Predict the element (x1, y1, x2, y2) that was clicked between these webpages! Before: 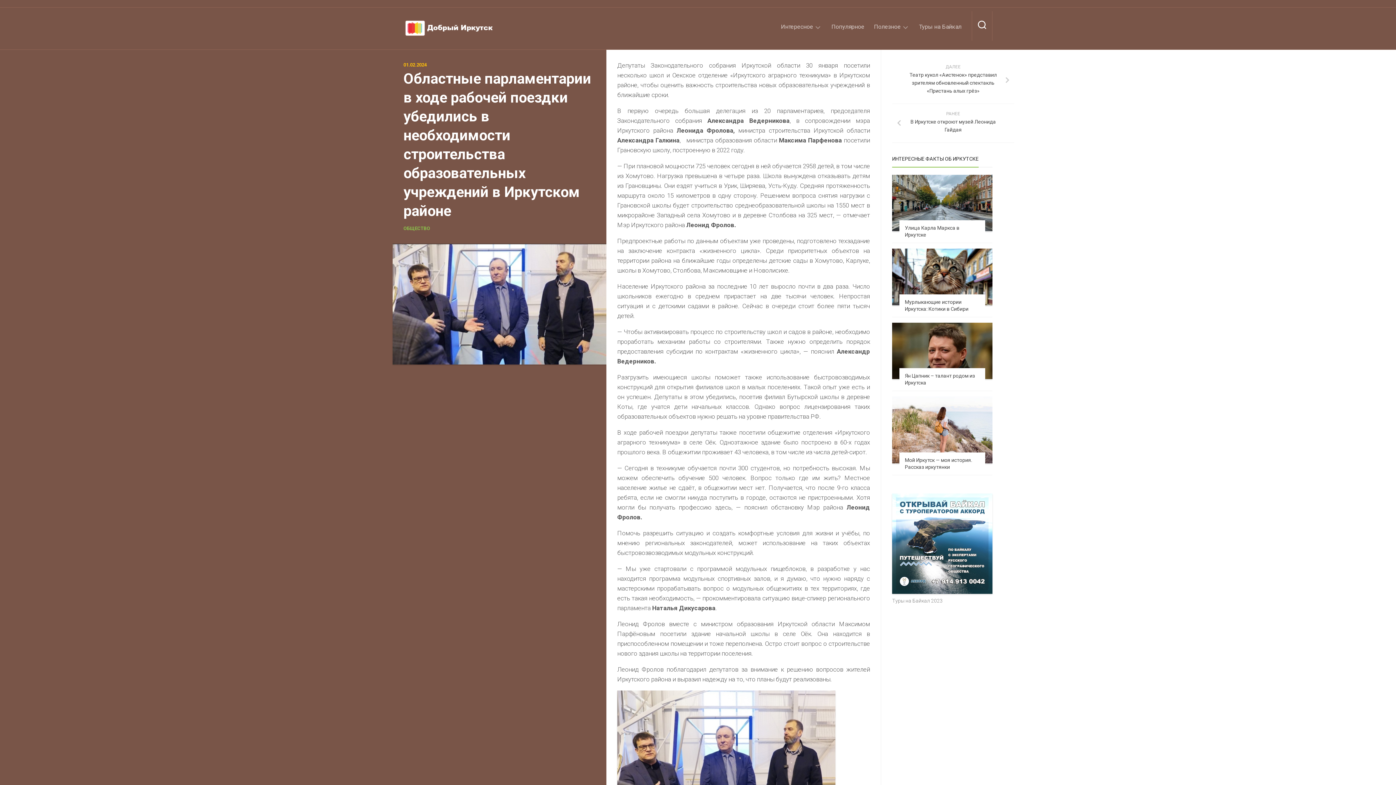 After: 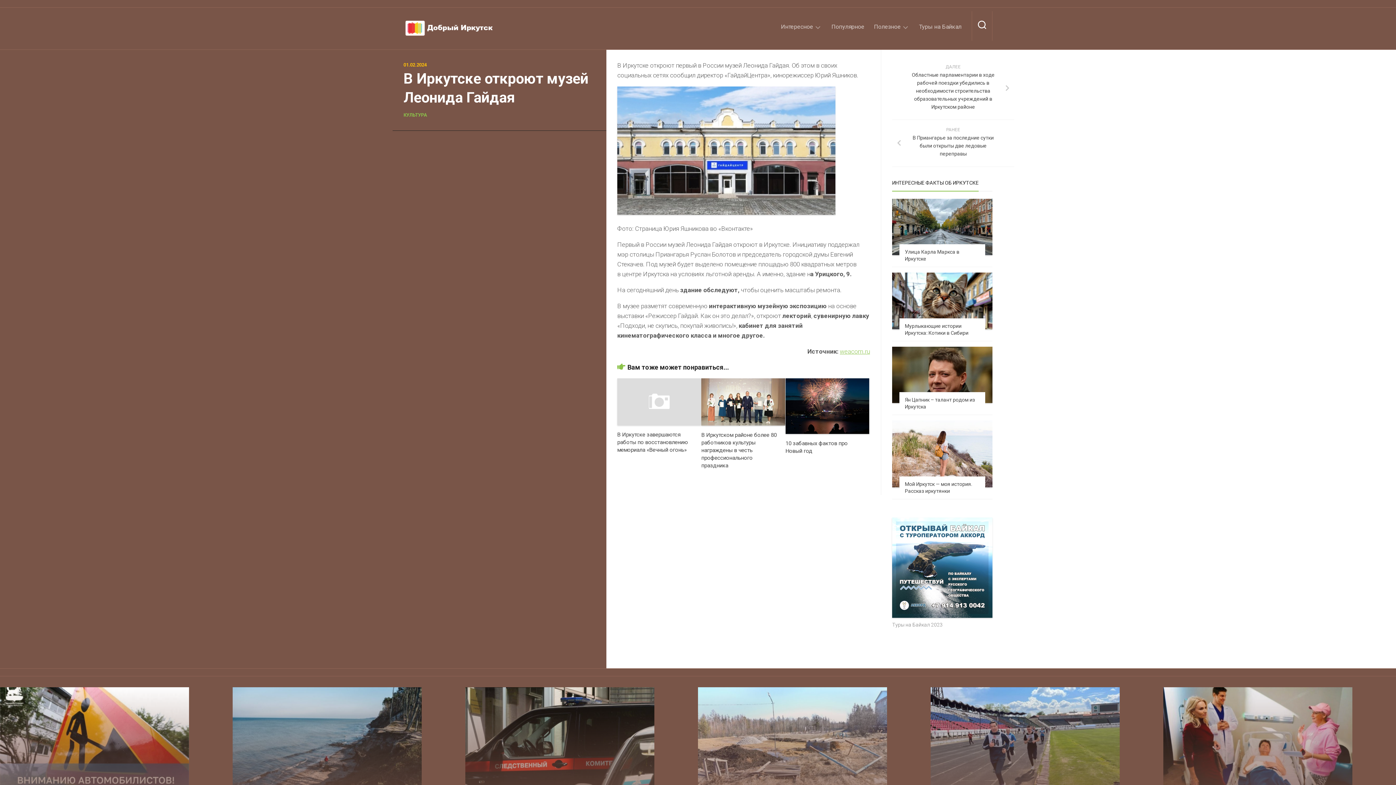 Action: bbox: (892, 104, 1014, 142) label: РАНЕЕ
В Иркутске откроют музей Леонида Гайдая